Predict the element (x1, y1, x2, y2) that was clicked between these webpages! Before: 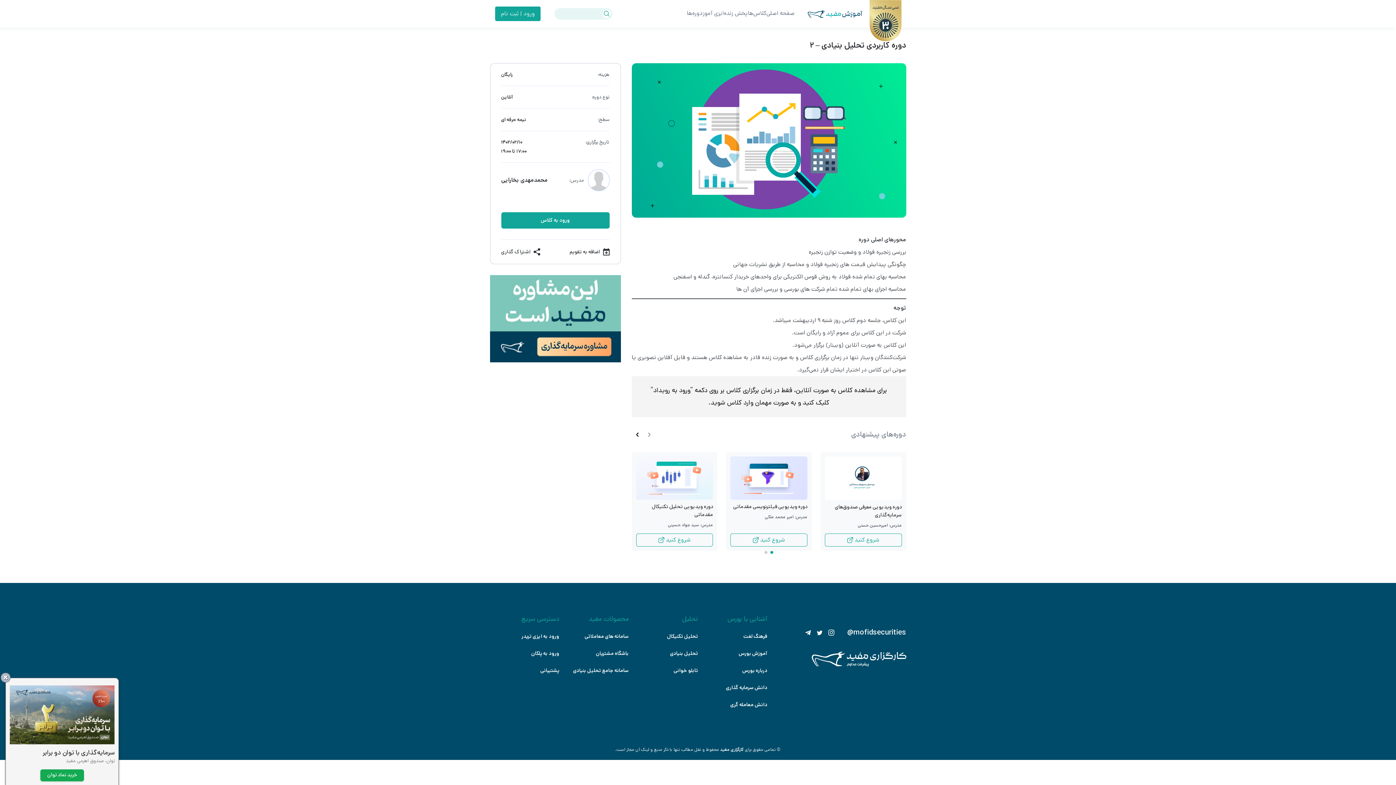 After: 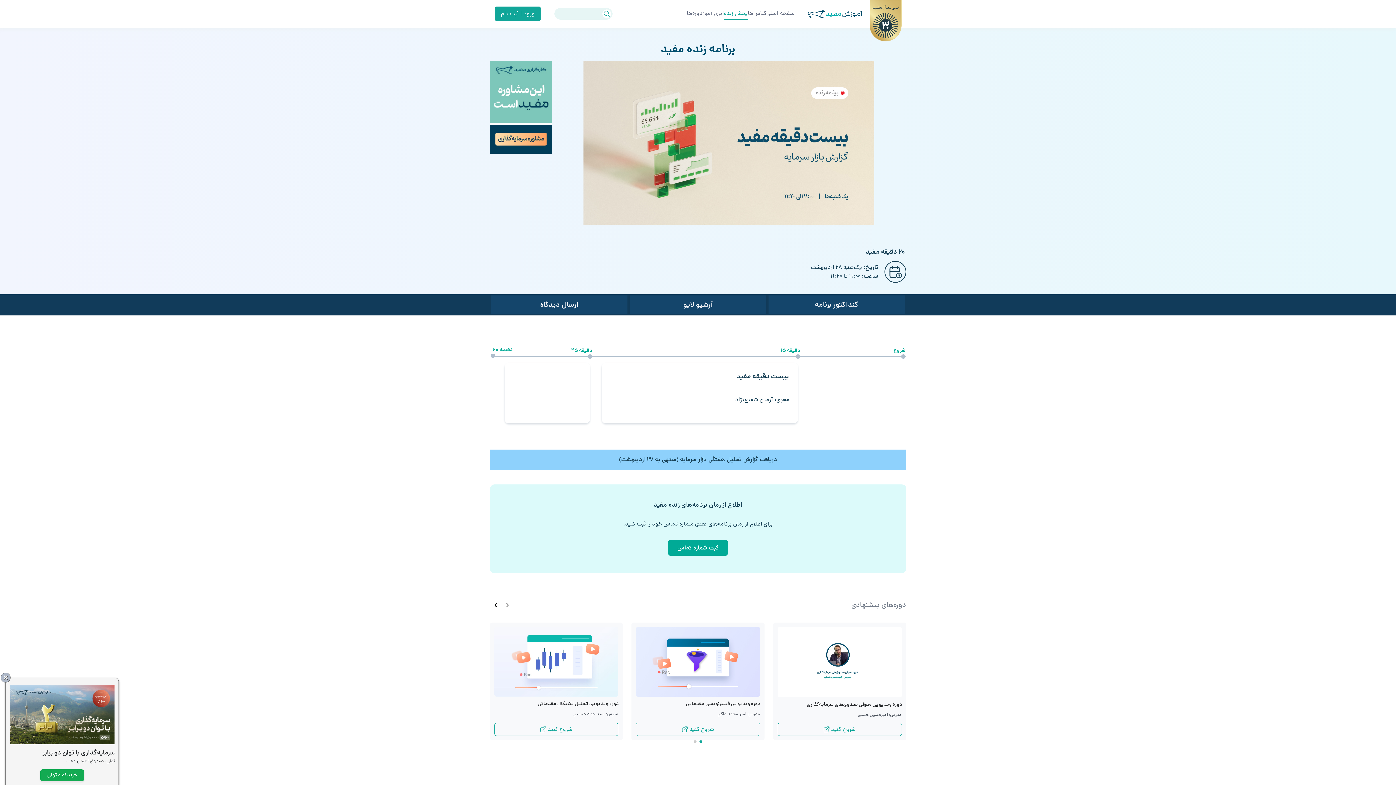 Action: bbox: (724, 7, 748, 20) label: پخش زنده